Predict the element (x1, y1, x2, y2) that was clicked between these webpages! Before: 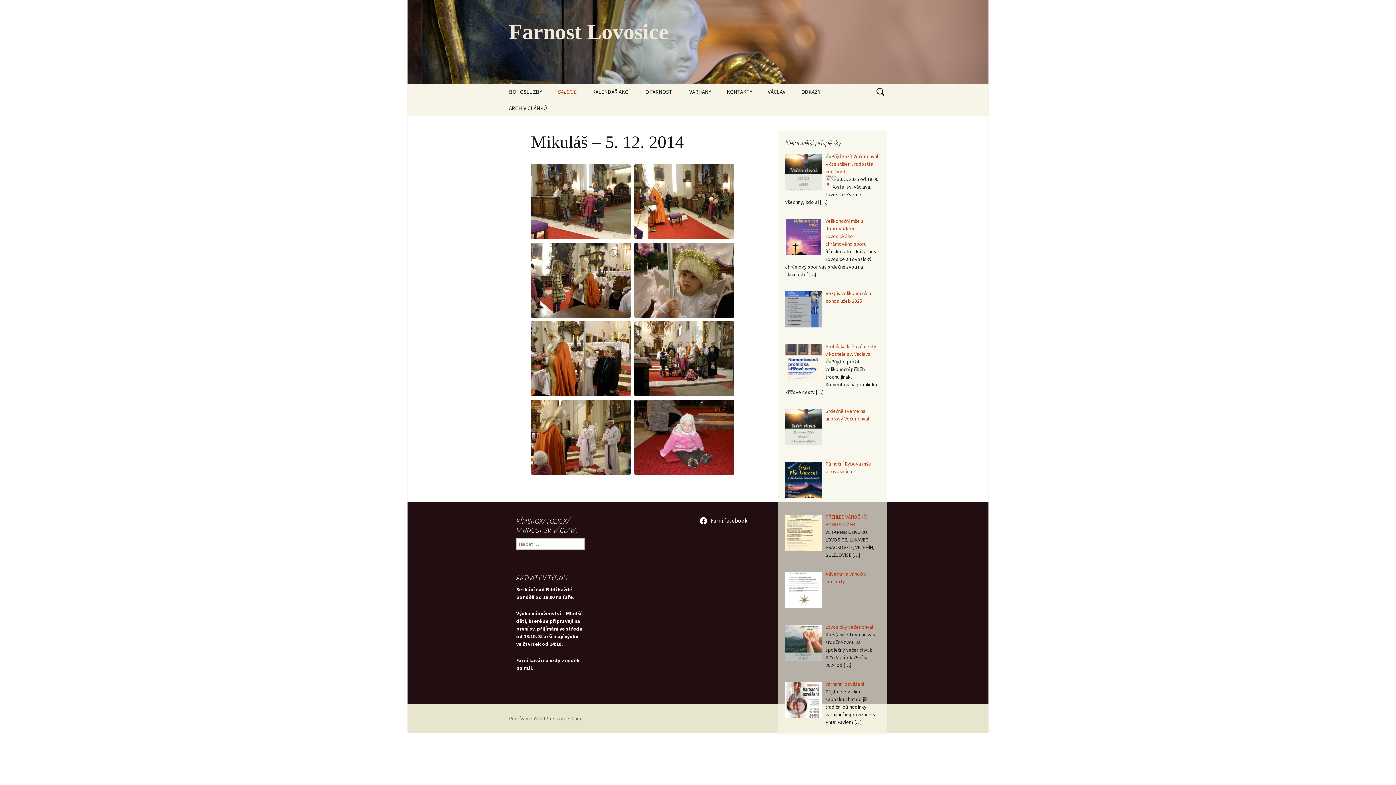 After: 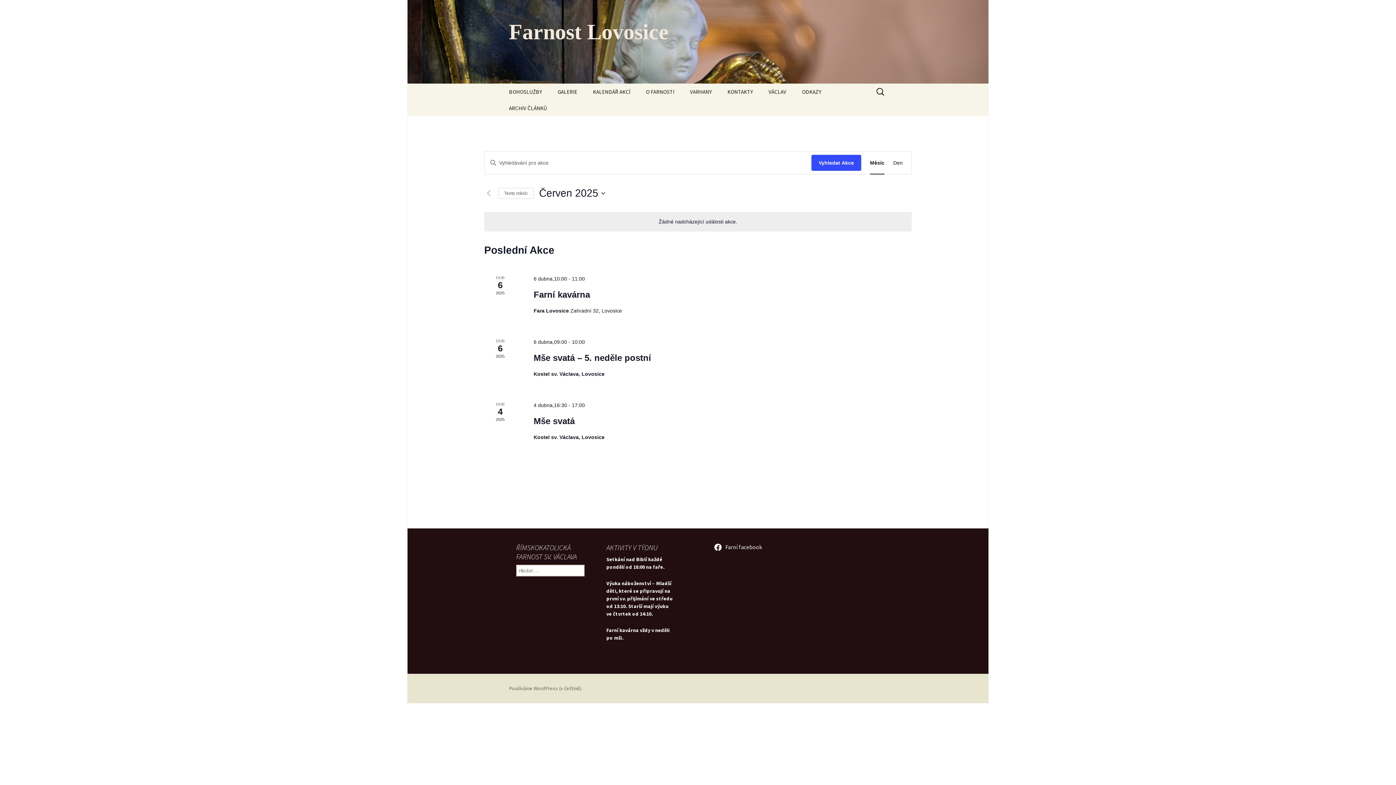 Action: bbox: (585, 83, 637, 100) label: KALENDÁŘ AKCÍ